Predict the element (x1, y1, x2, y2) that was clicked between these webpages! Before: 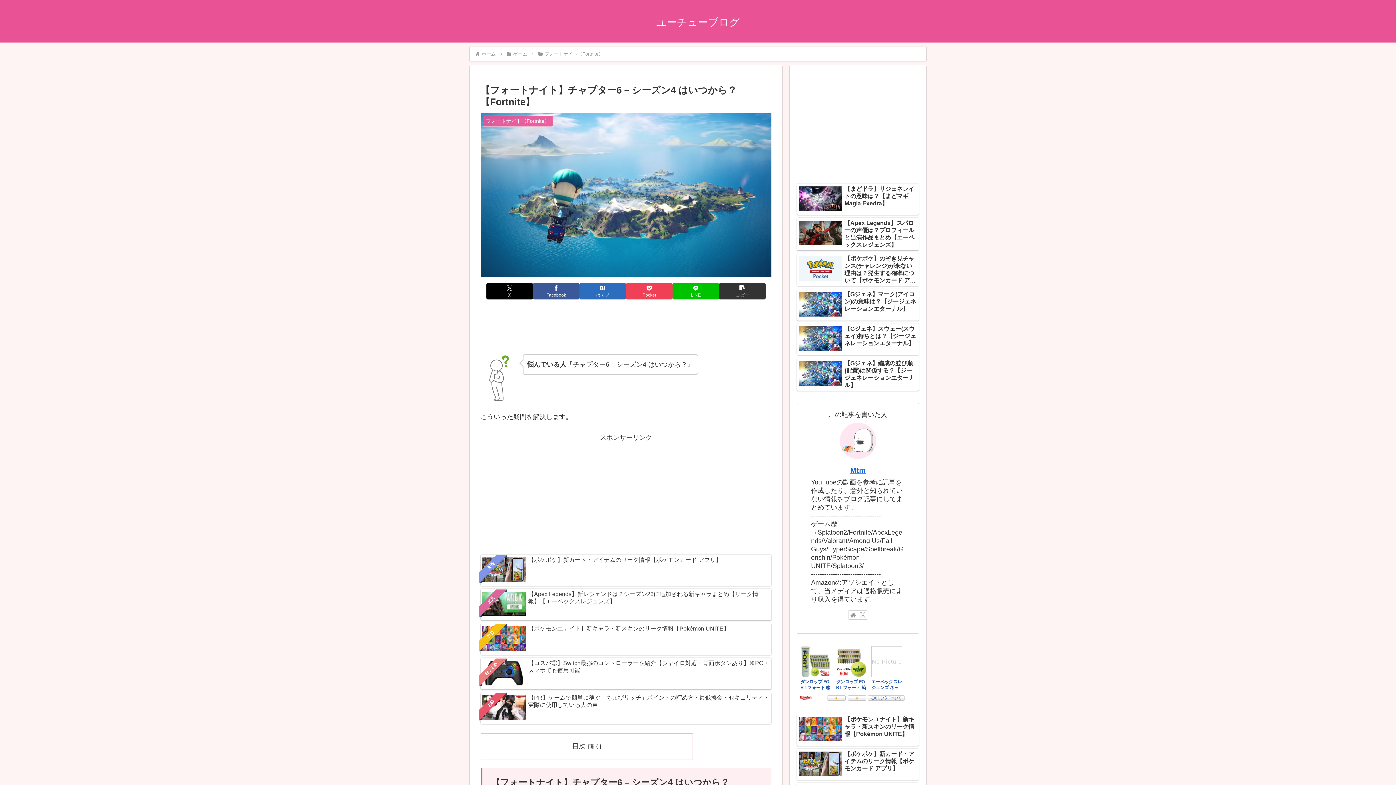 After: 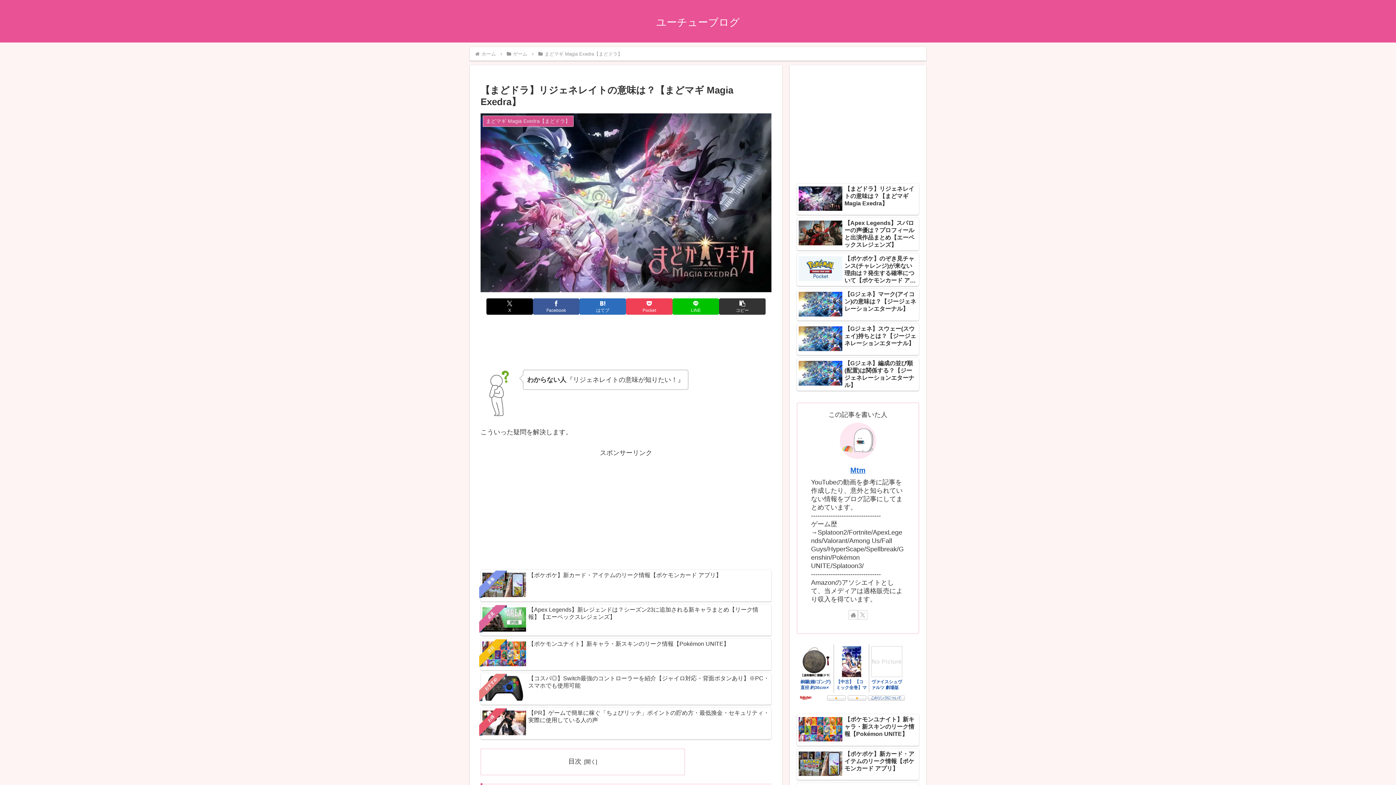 Action: bbox: (797, 183, 919, 215) label: 【まどドラ】リジェネレイトの意味は？【まどマギ Magia Exedra】